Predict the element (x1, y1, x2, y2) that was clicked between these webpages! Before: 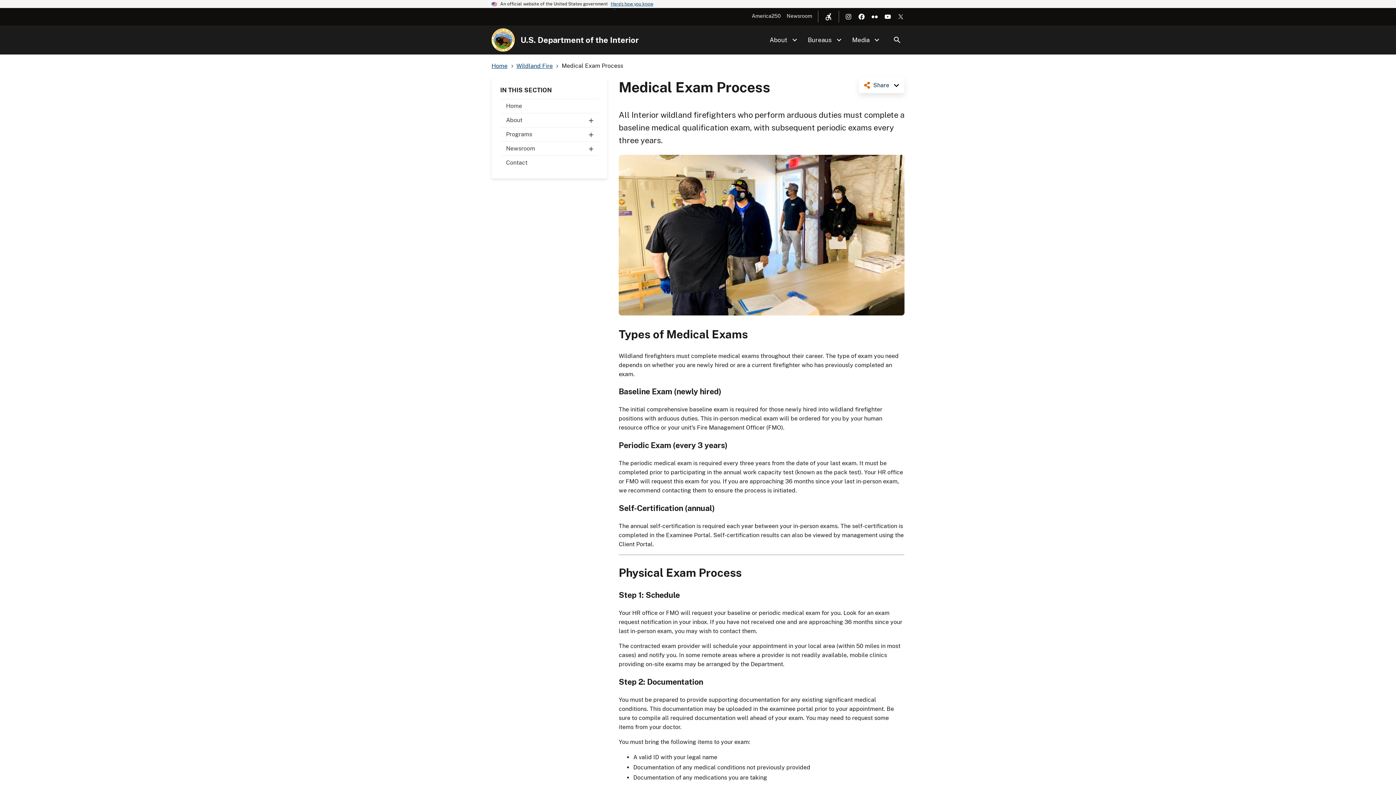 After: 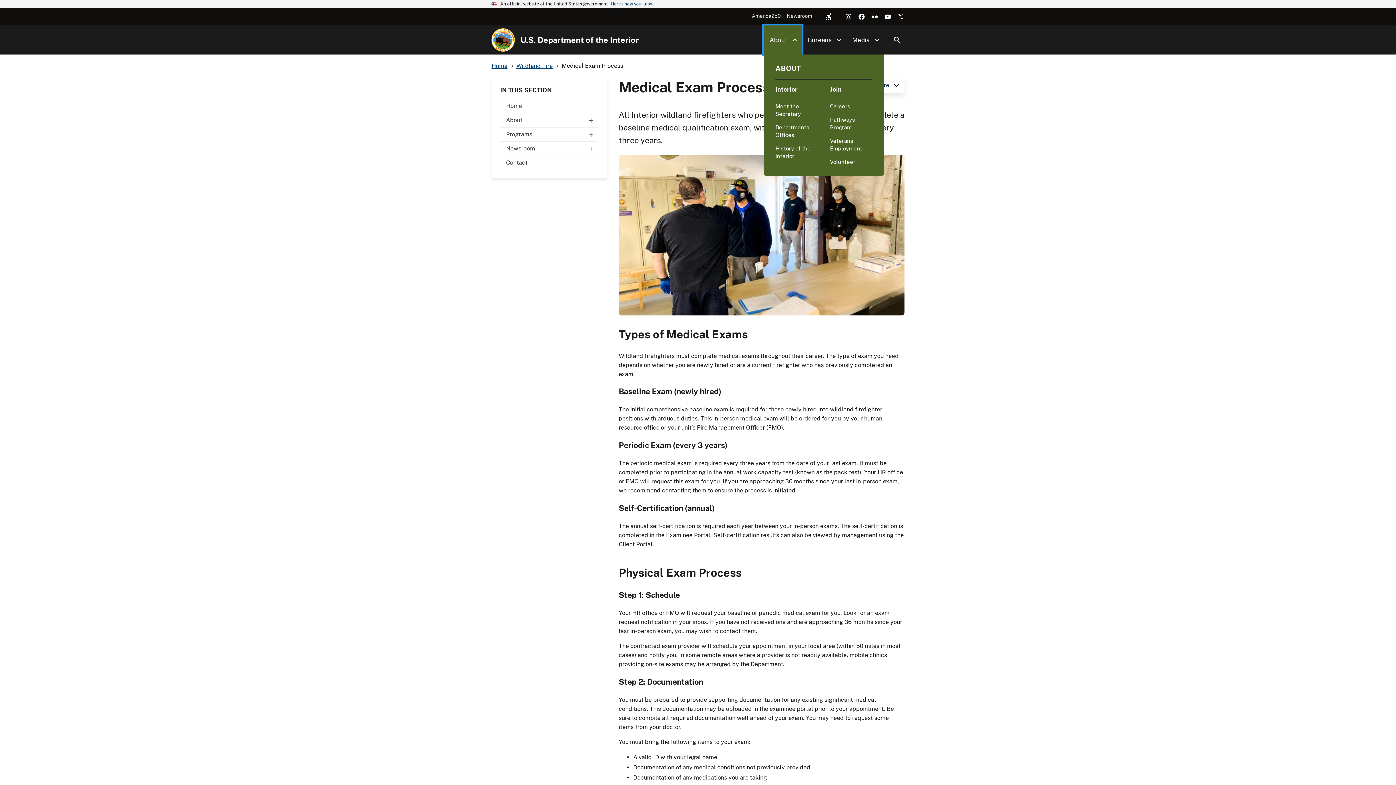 Action: bbox: (764, 25, 802, 54) label: About